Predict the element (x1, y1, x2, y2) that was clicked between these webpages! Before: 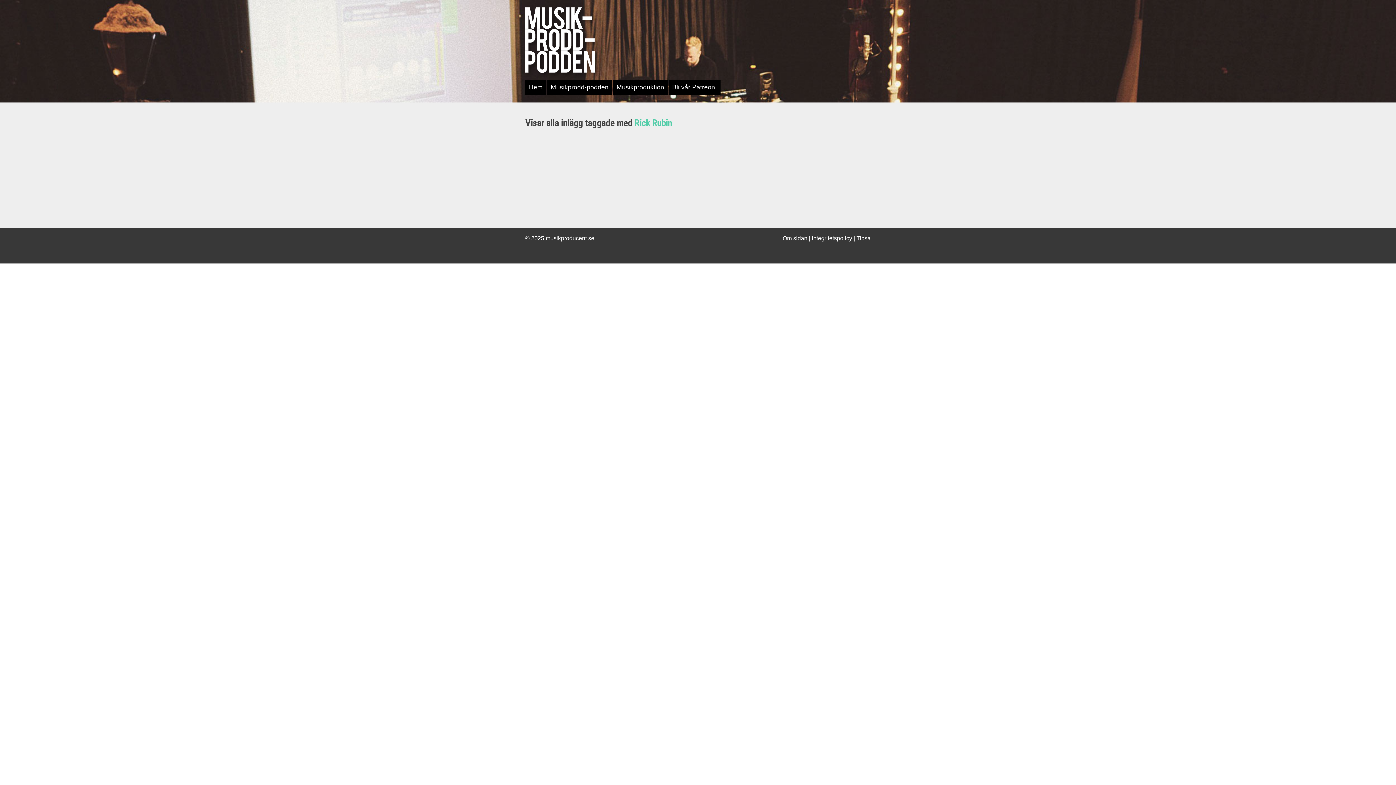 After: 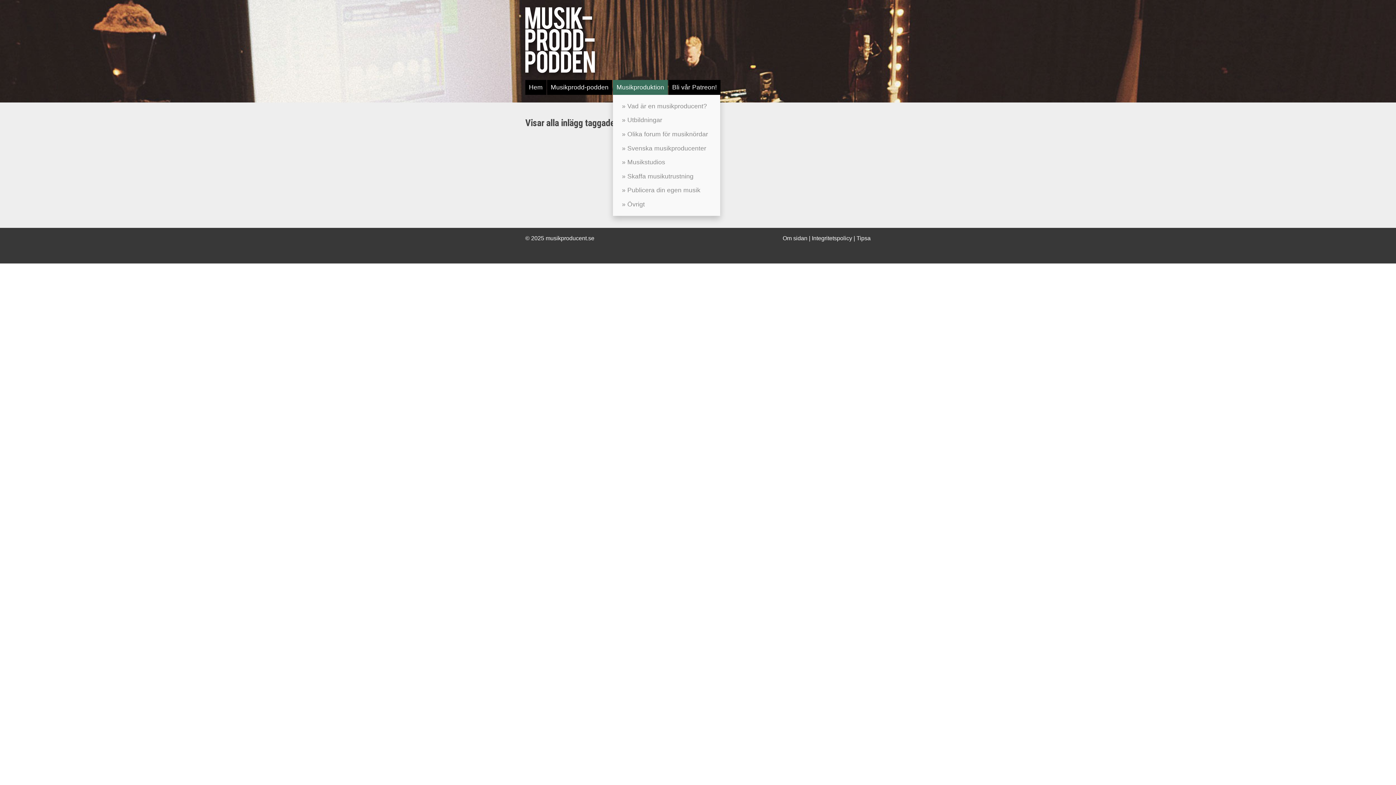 Action: bbox: (613, 80, 668, 94) label: Musikproduktion